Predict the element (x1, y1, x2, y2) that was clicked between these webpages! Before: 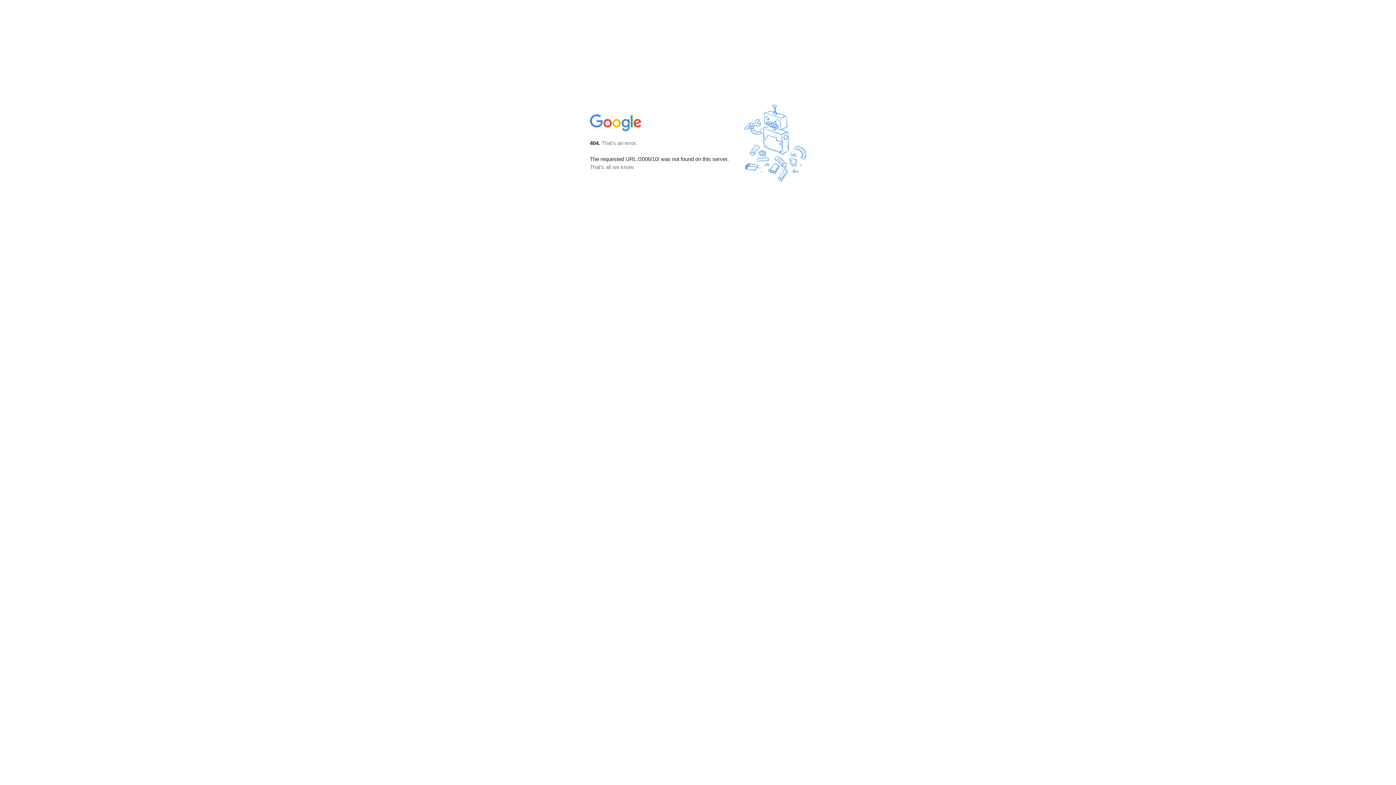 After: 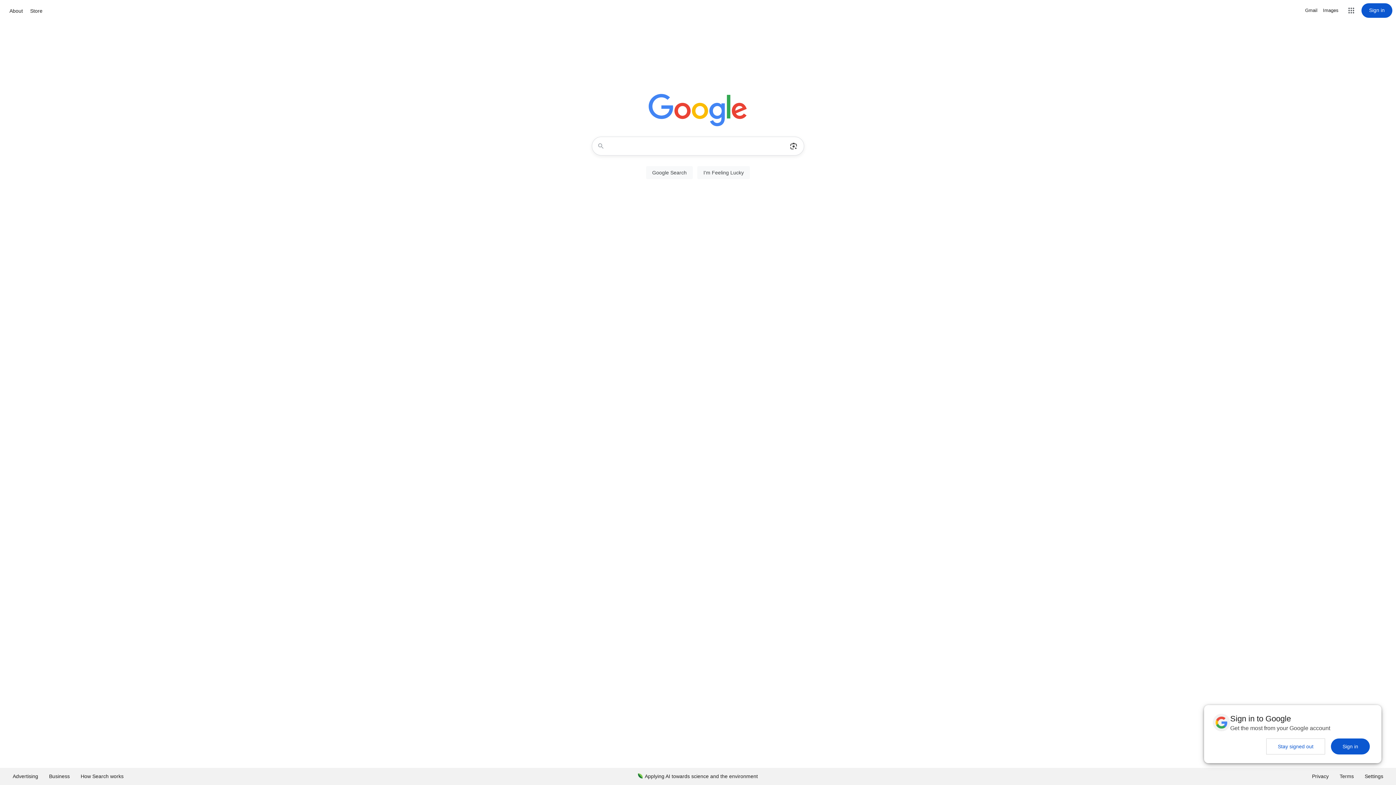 Action: bbox: (590, 127, 642, 134)